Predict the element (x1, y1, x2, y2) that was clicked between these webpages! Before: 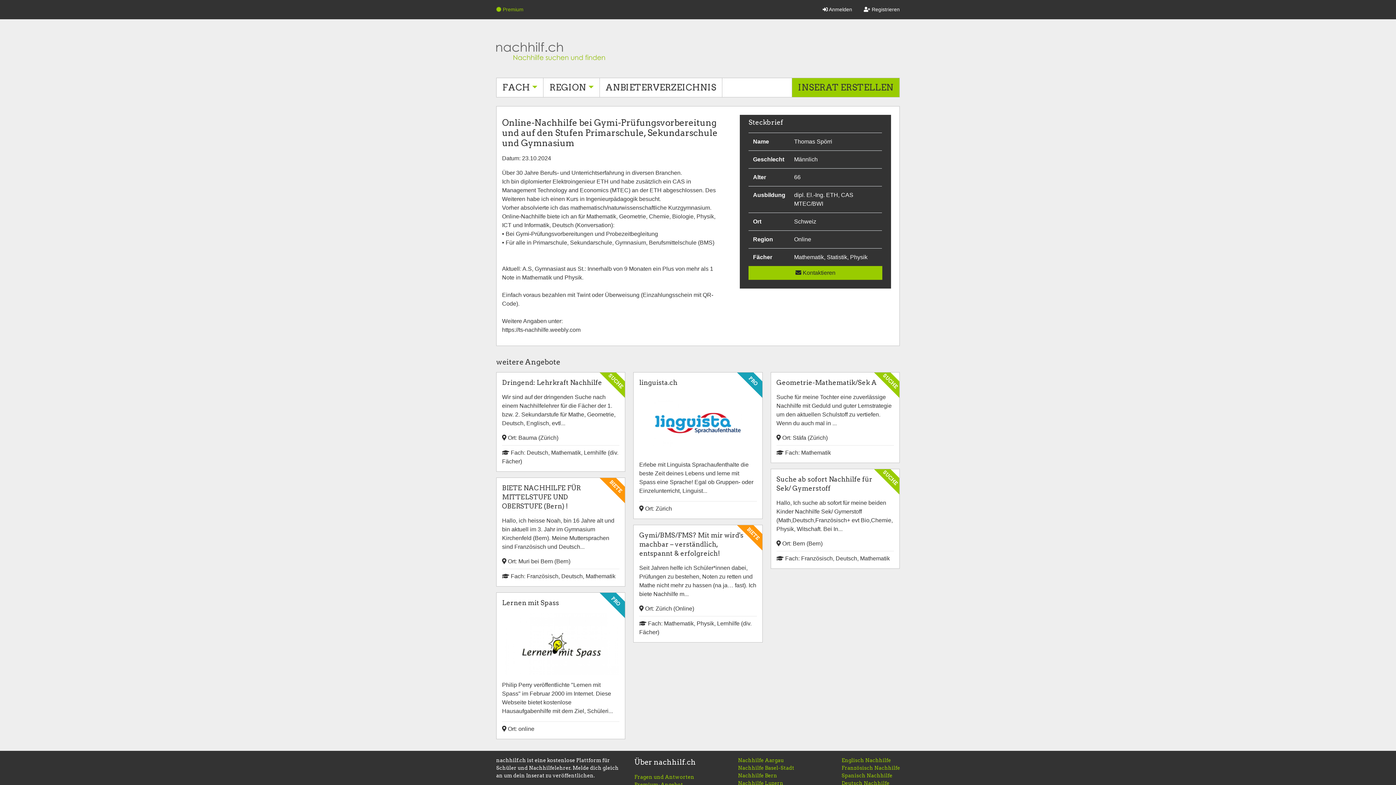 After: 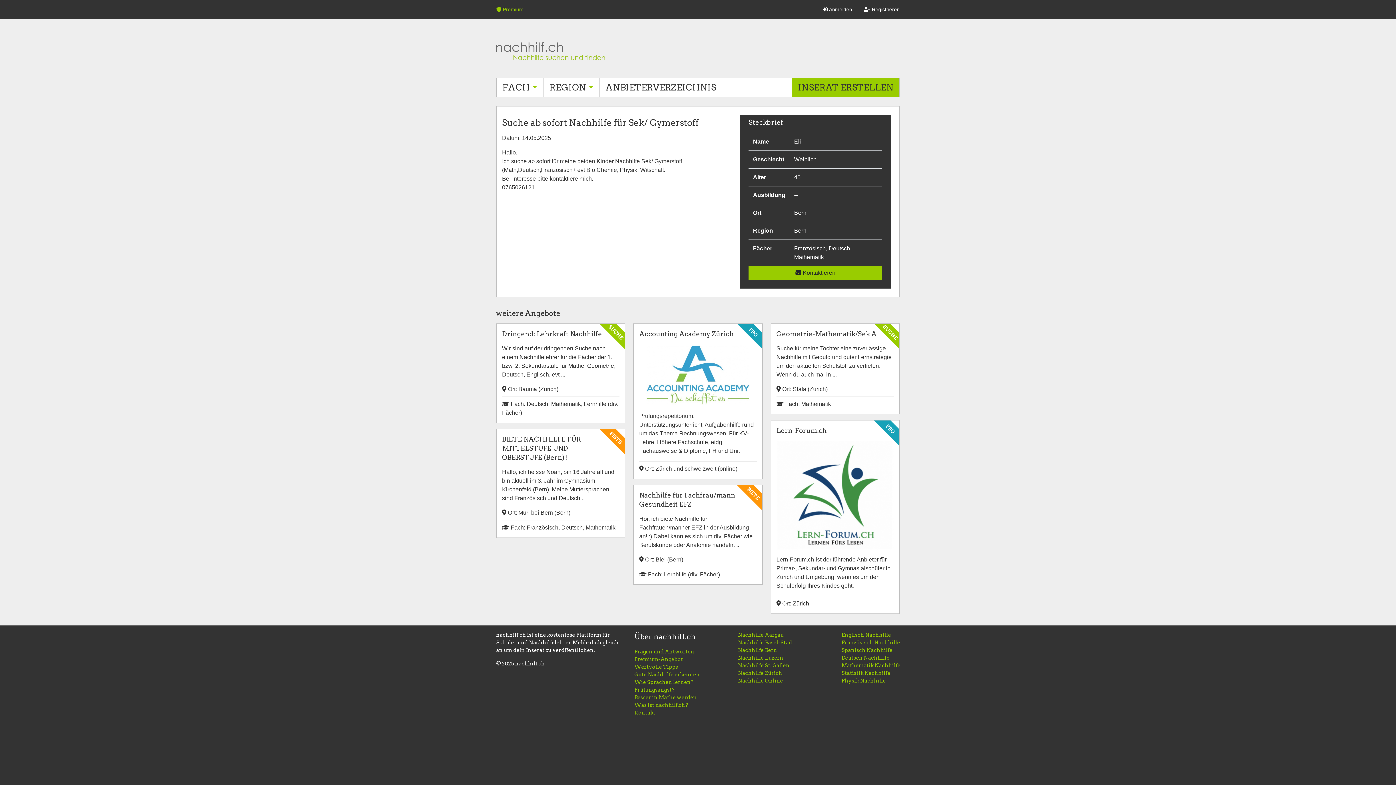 Action: label: SUCHE
Suche ab sofort Nachhilfe für Sek/ Gymerstoff

Hallo, Ich suche ab sofort für meine beiden Kinder Nachhilfe Sek/ Gymerstoff (Math,Deutsch,Französisch+ evt Bio,Chemie, Physik, Witschaft. Bei In...

 Ort: Bern (Bern)

 Fach: Französisch, Deutsch, Mathematik bbox: (770, 469, 899, 569)